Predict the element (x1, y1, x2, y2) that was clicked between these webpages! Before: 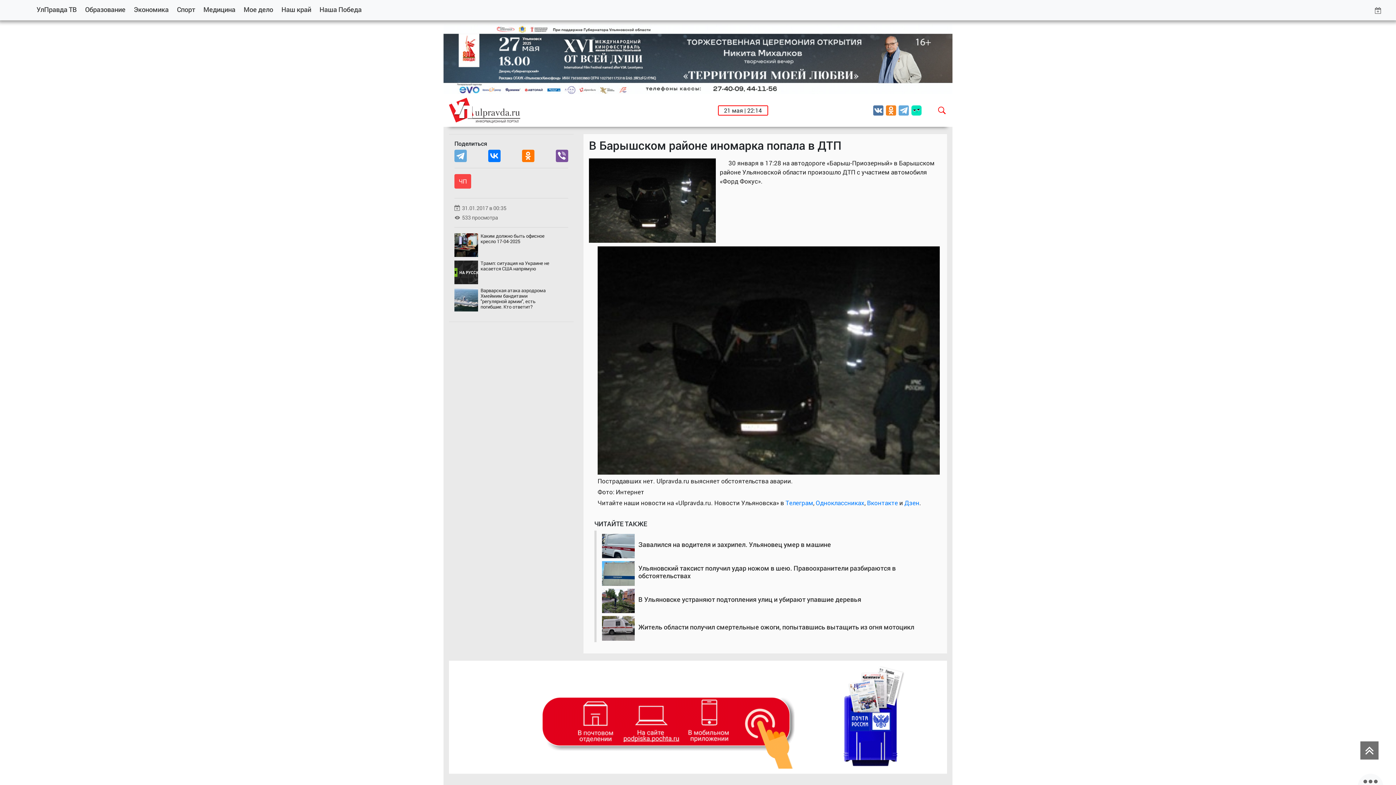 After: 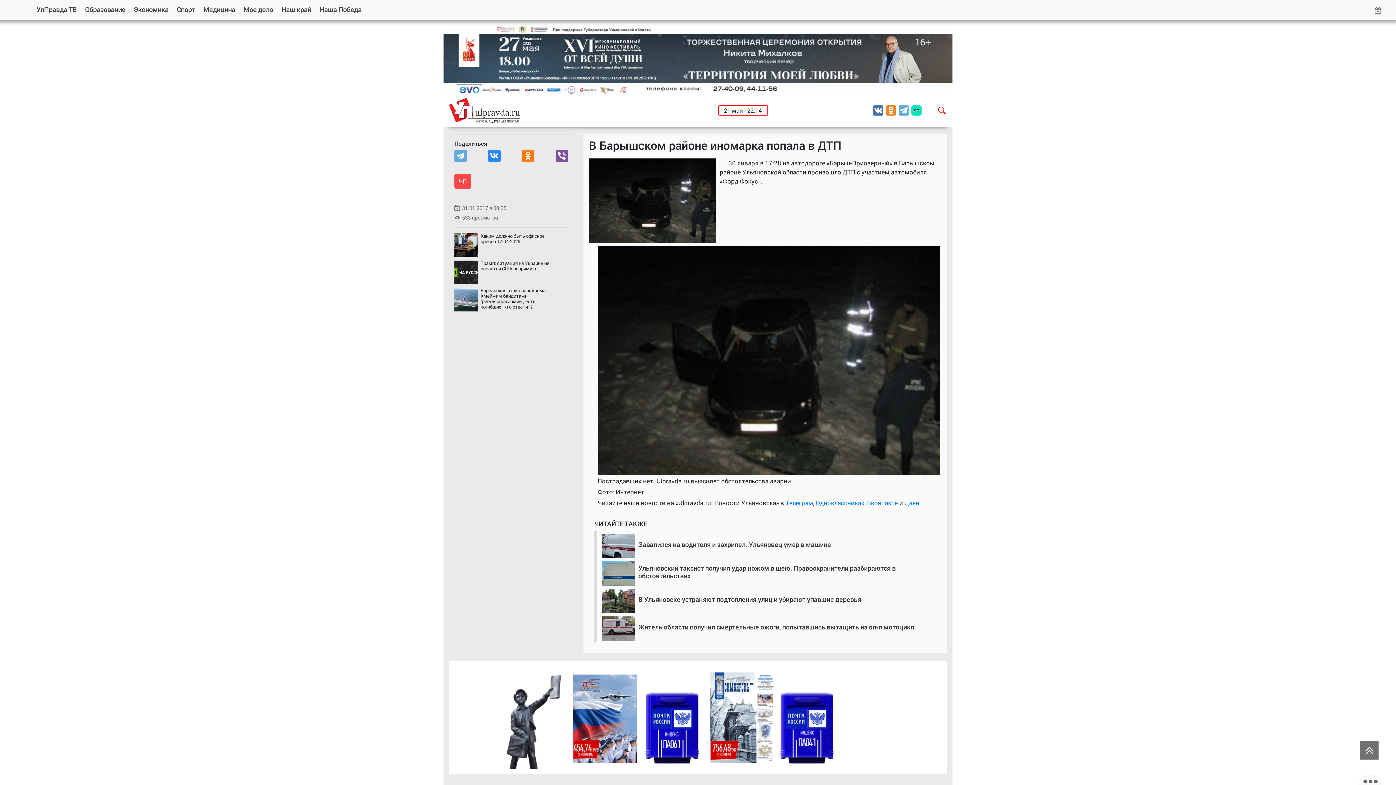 Action: bbox: (488, 149, 500, 162)